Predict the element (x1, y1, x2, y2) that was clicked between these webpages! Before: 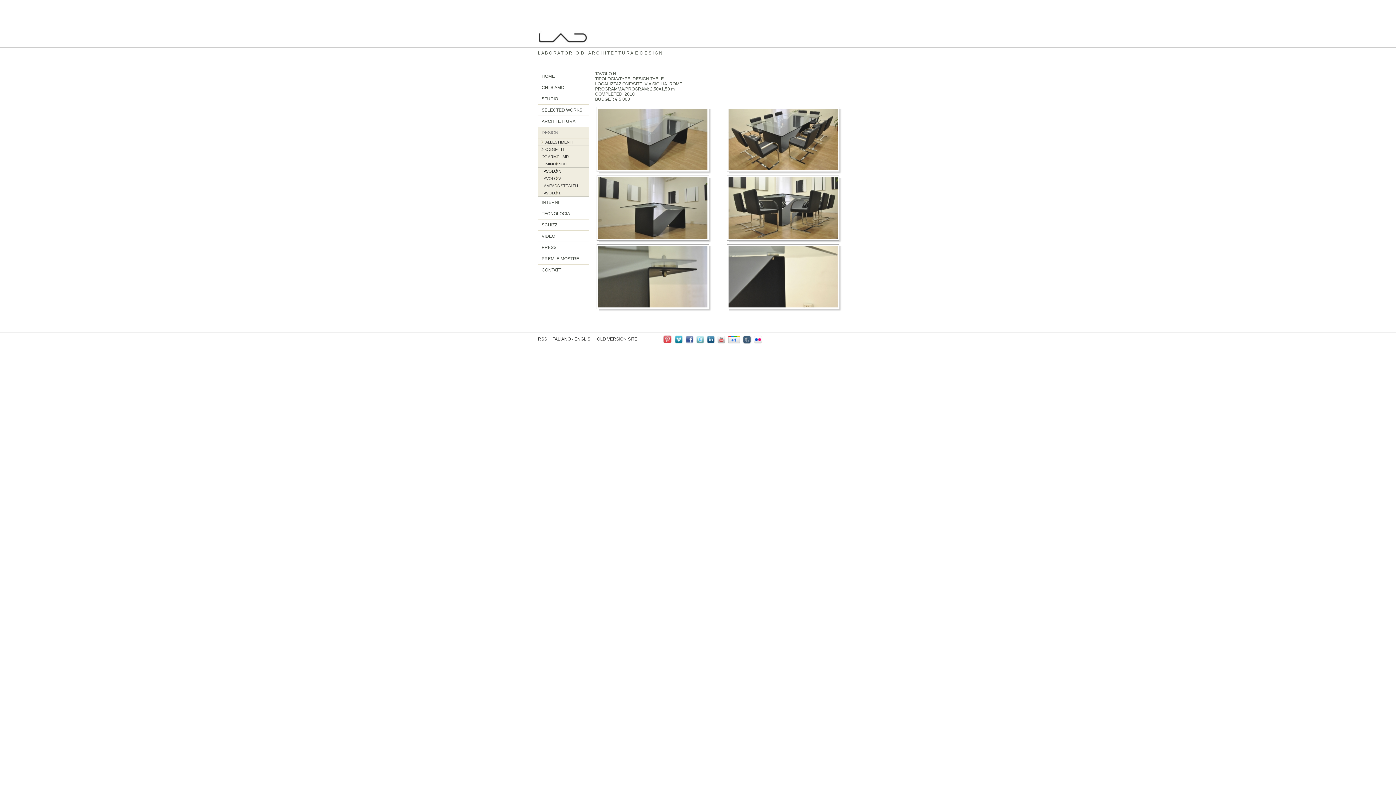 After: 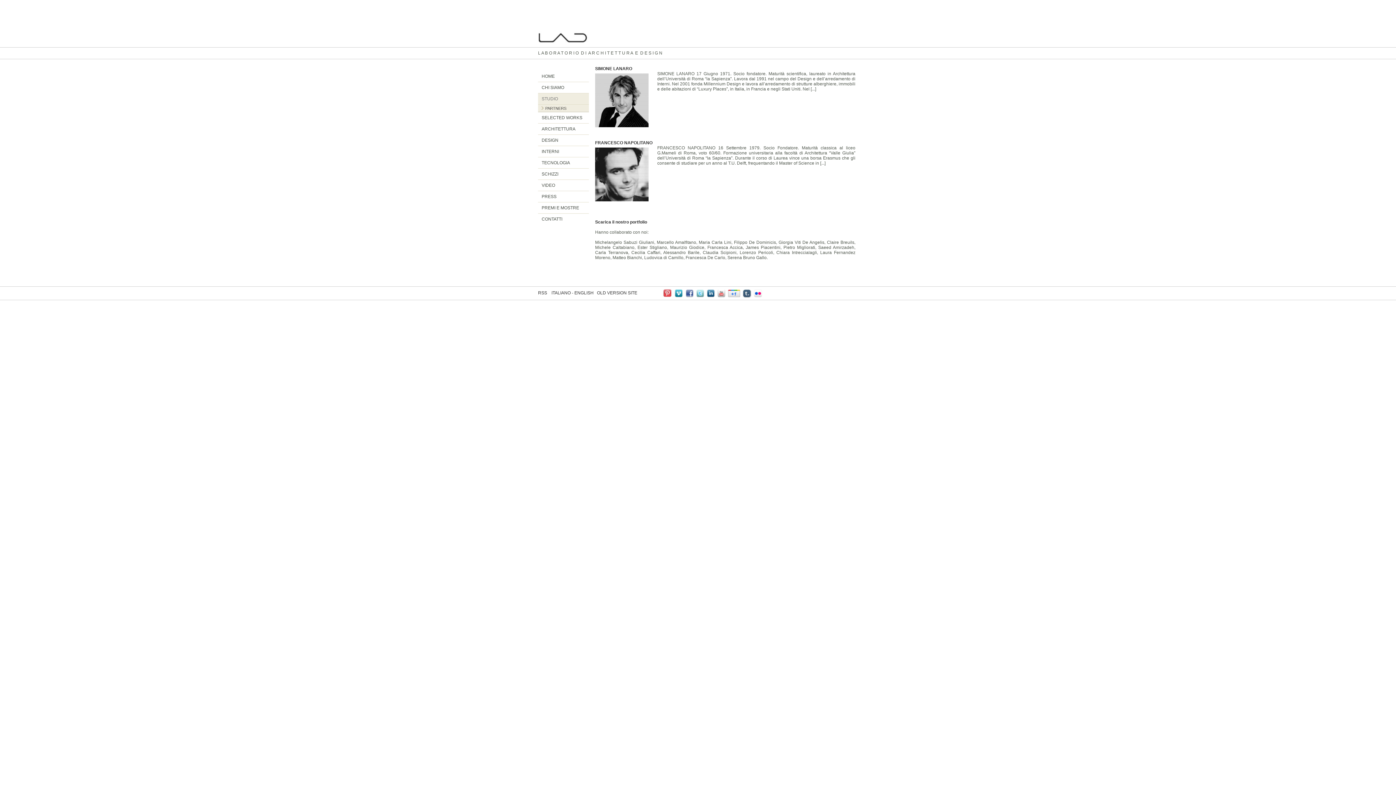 Action: label: STUDIO bbox: (538, 93, 589, 104)